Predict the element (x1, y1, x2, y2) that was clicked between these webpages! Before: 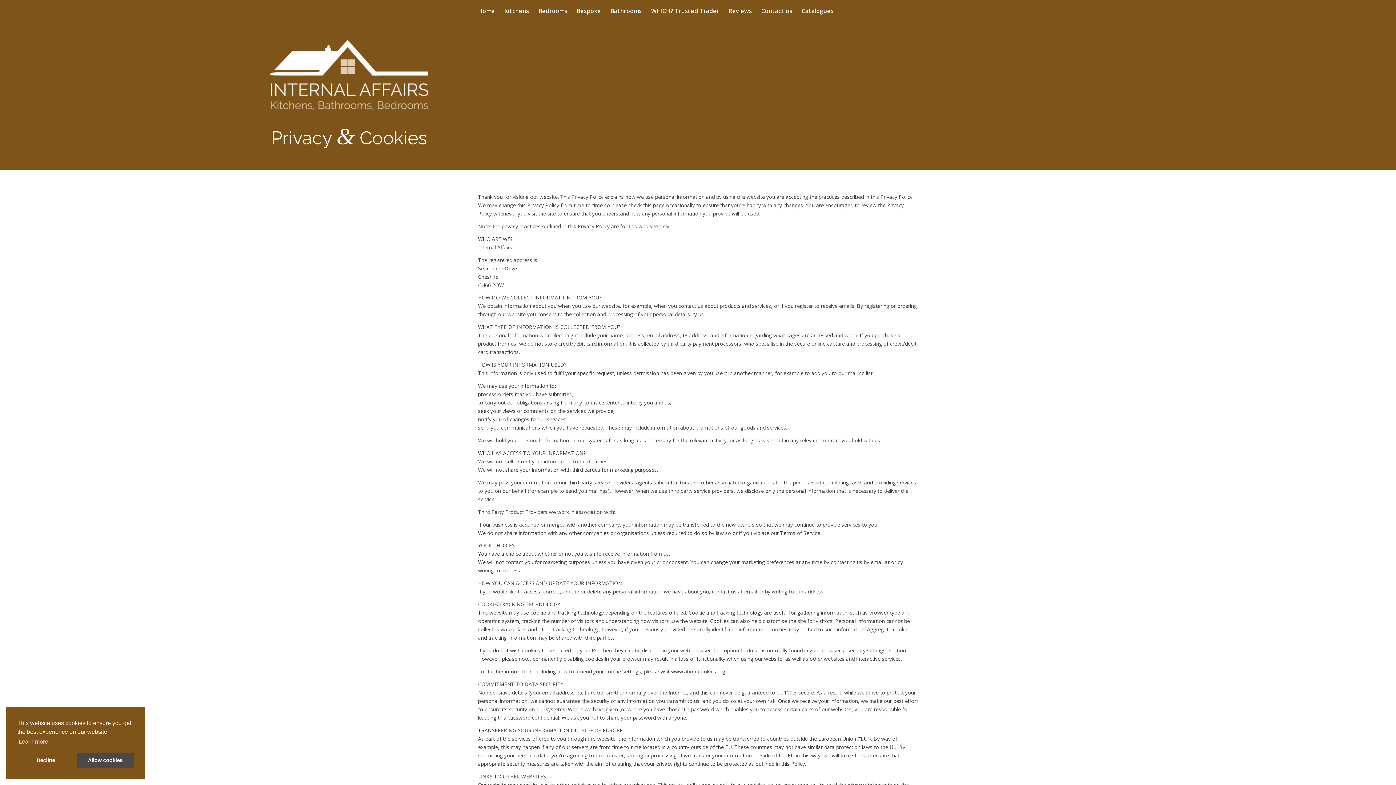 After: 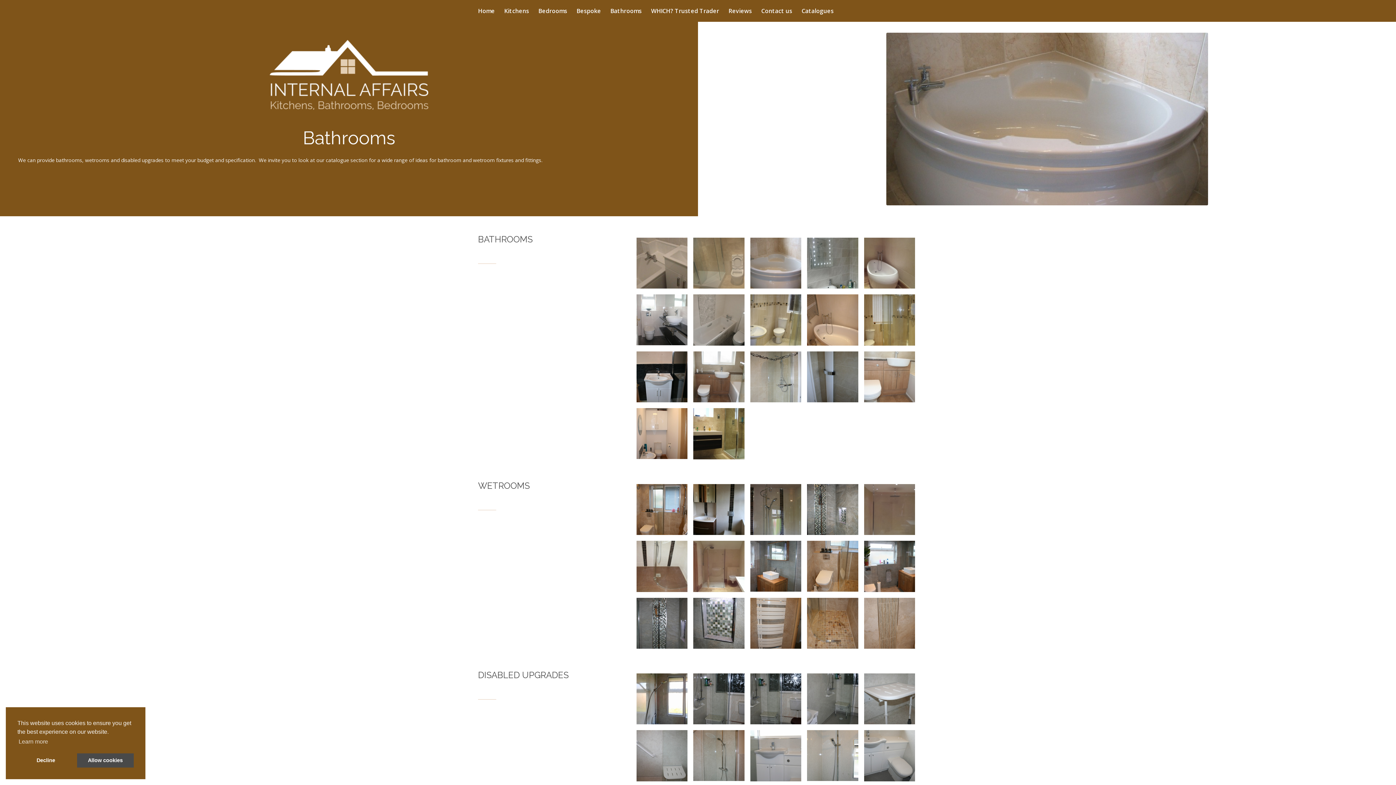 Action: bbox: (605, 0, 646, 21) label: Bathrooms